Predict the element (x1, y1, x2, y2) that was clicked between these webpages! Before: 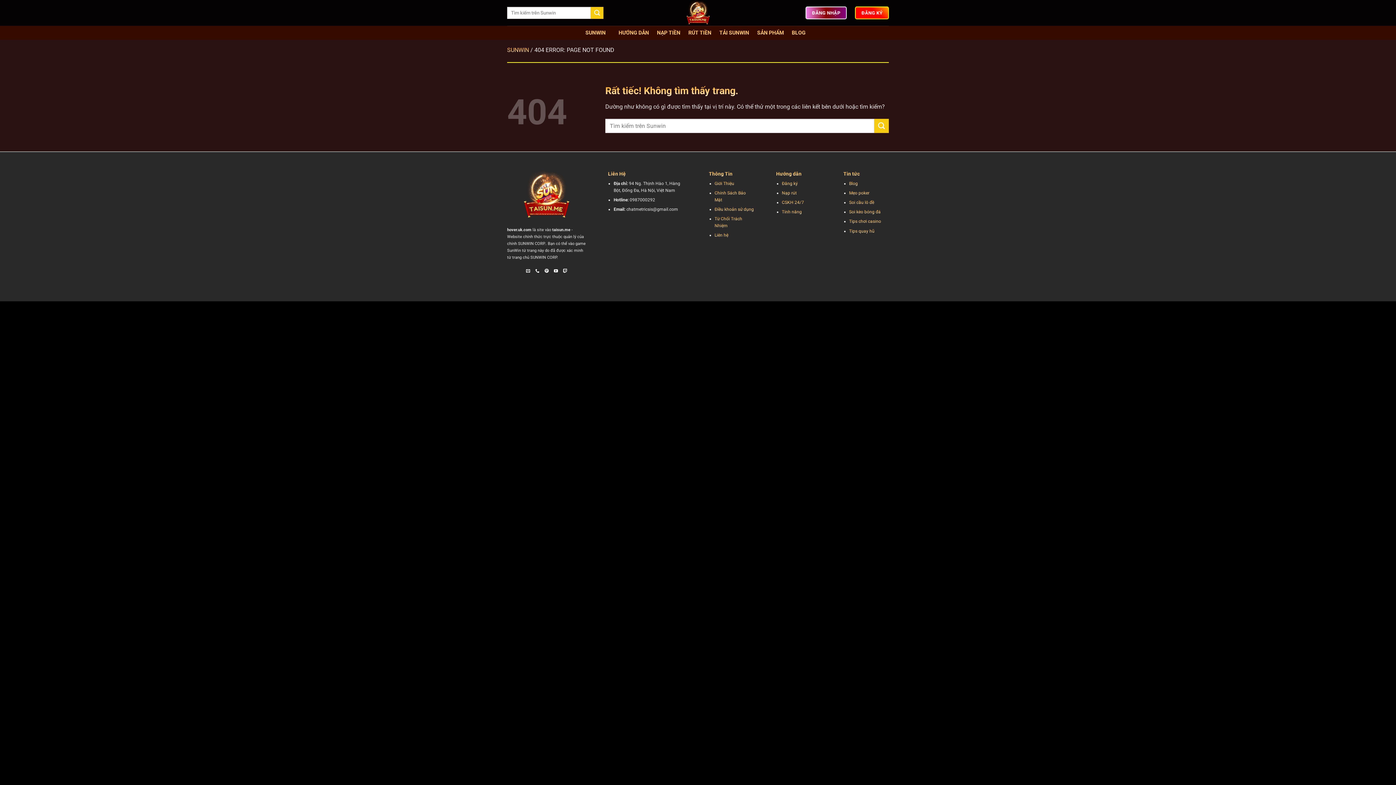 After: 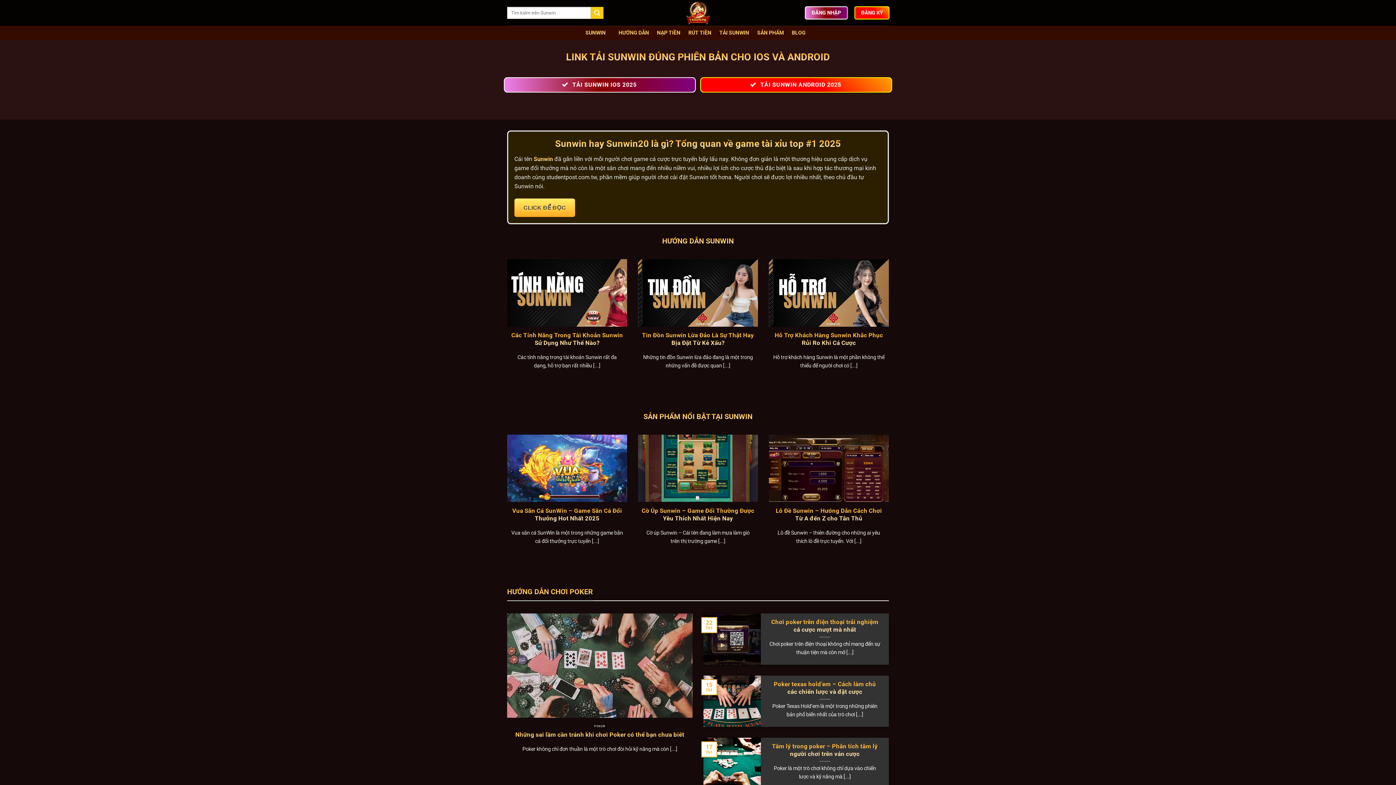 Action: label: SUNWIN bbox: (585, 25, 610, 40)